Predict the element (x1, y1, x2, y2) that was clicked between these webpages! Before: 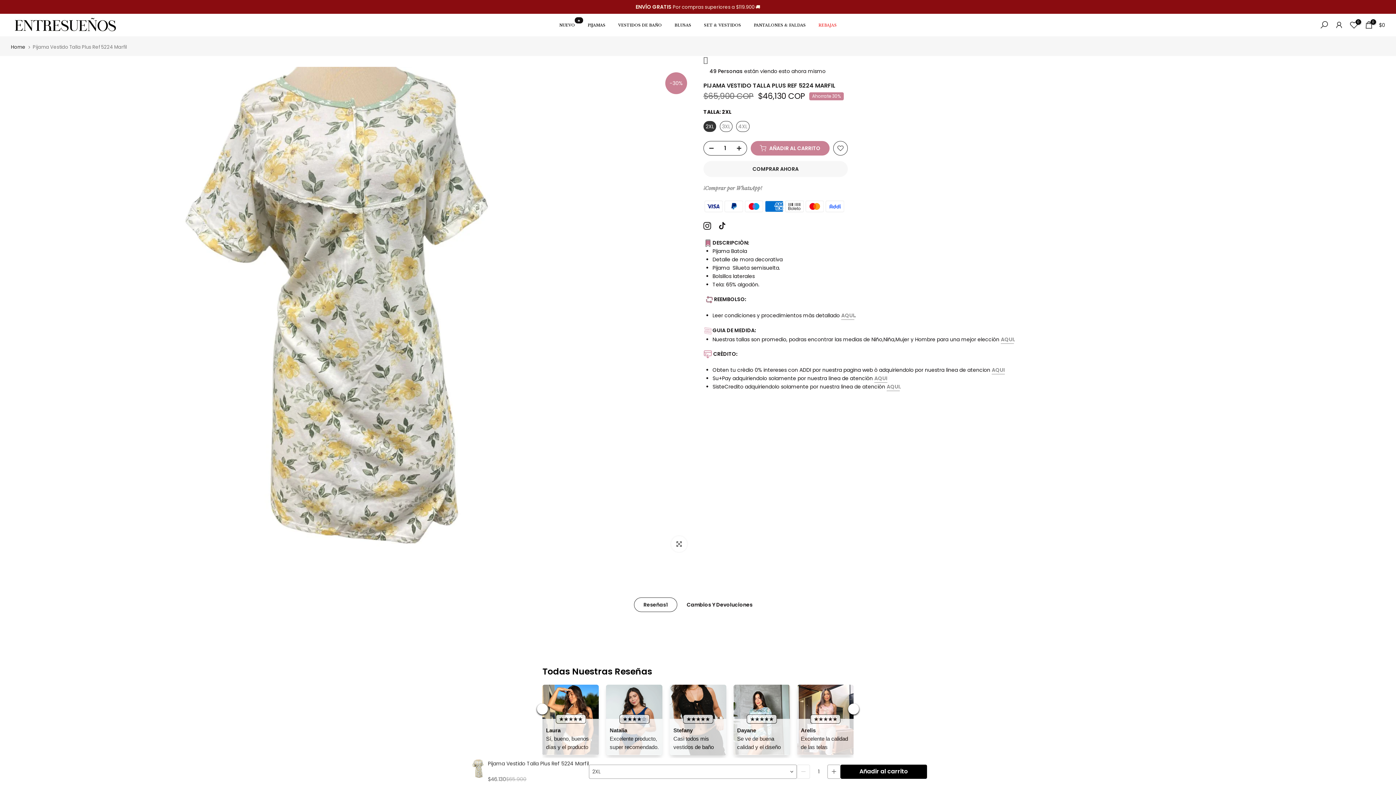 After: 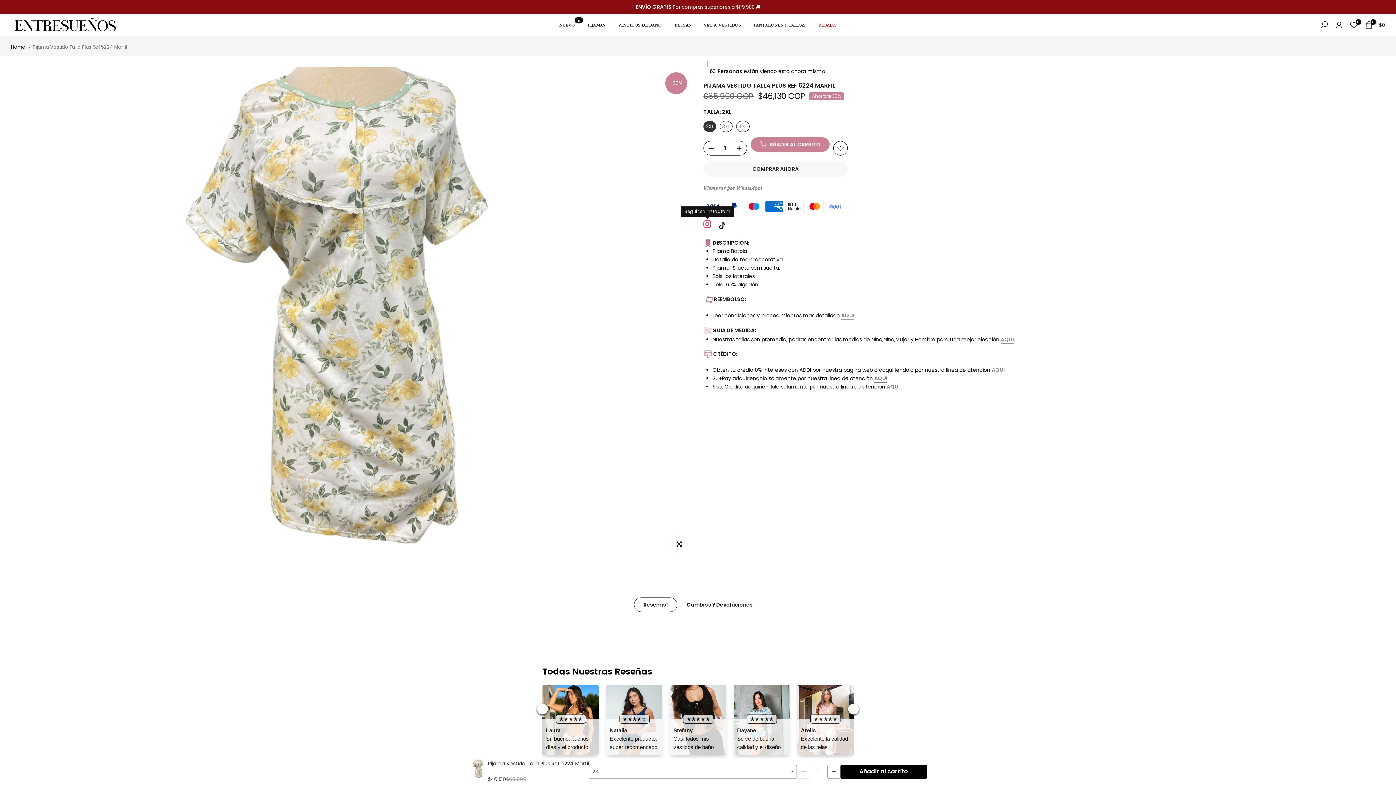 Action: bbox: (703, 220, 711, 231)